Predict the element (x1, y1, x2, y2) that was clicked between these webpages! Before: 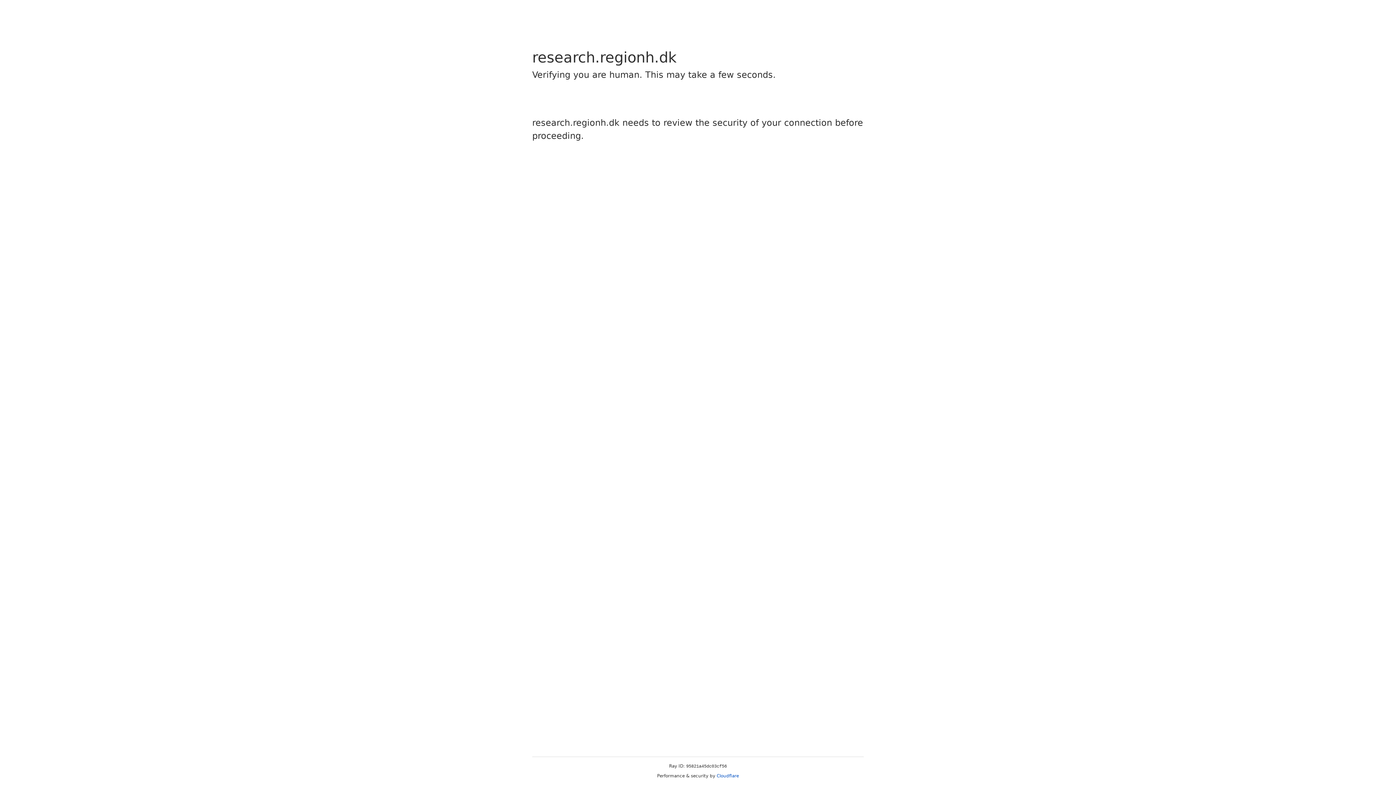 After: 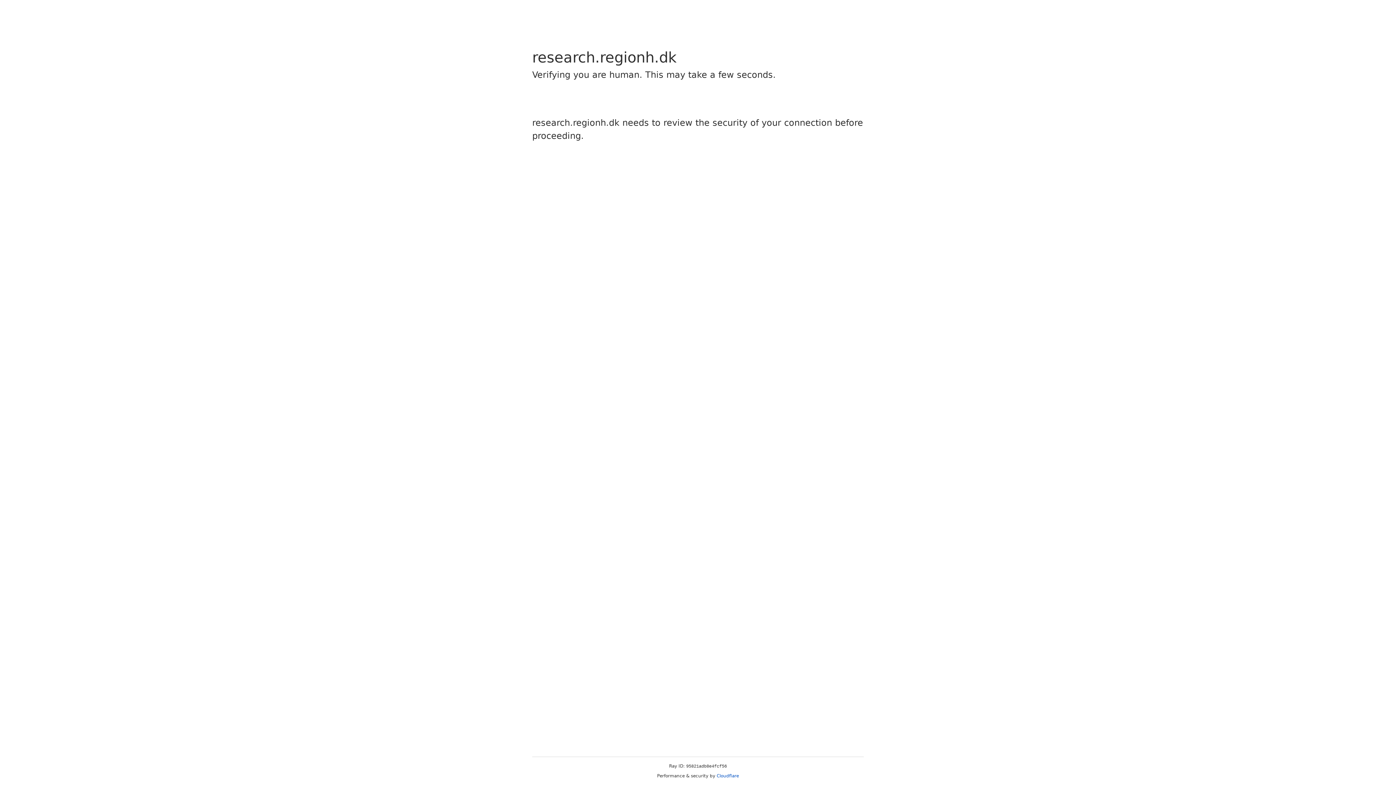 Action: bbox: (716, 773, 739, 778) label: Cloudflare